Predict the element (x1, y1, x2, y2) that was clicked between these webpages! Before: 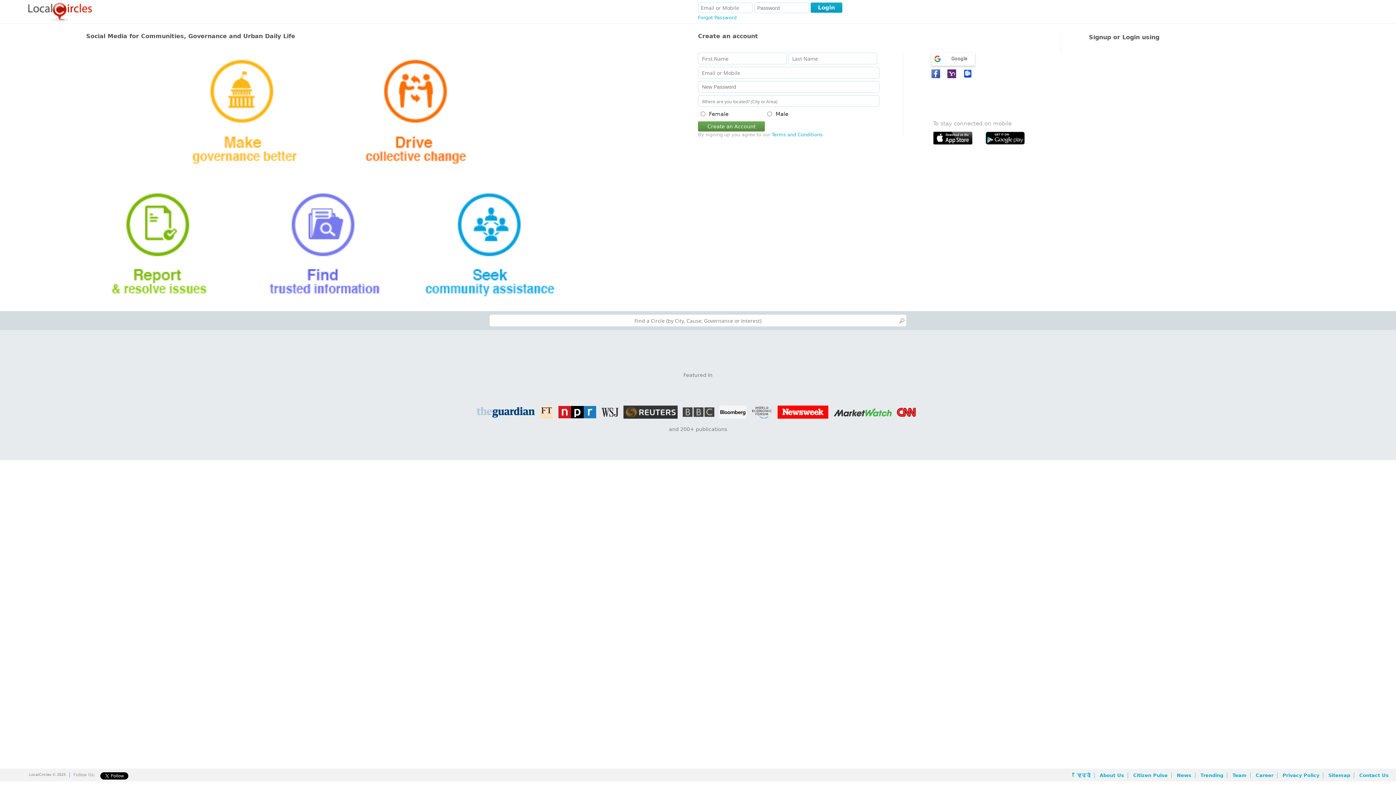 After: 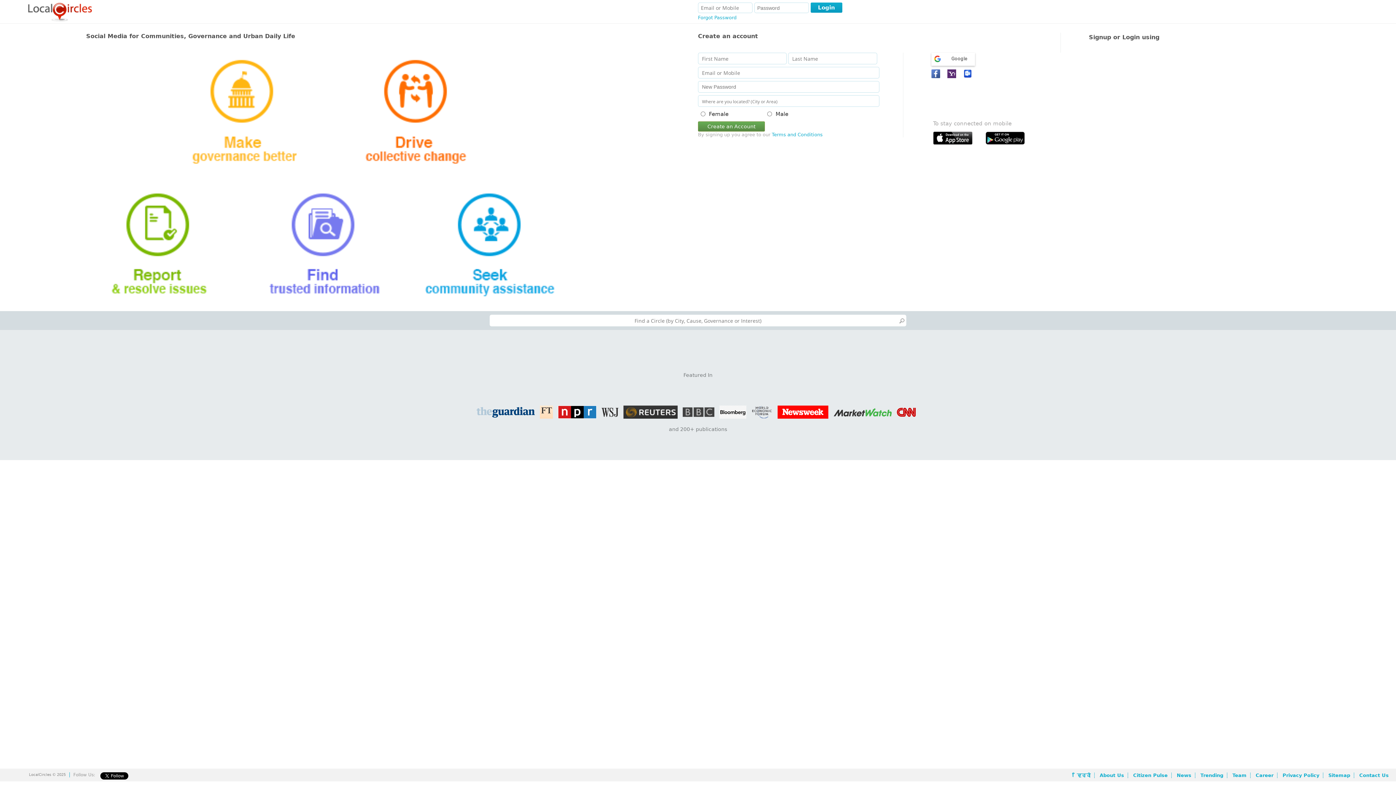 Action: bbox: (558, 405, 600, 420)